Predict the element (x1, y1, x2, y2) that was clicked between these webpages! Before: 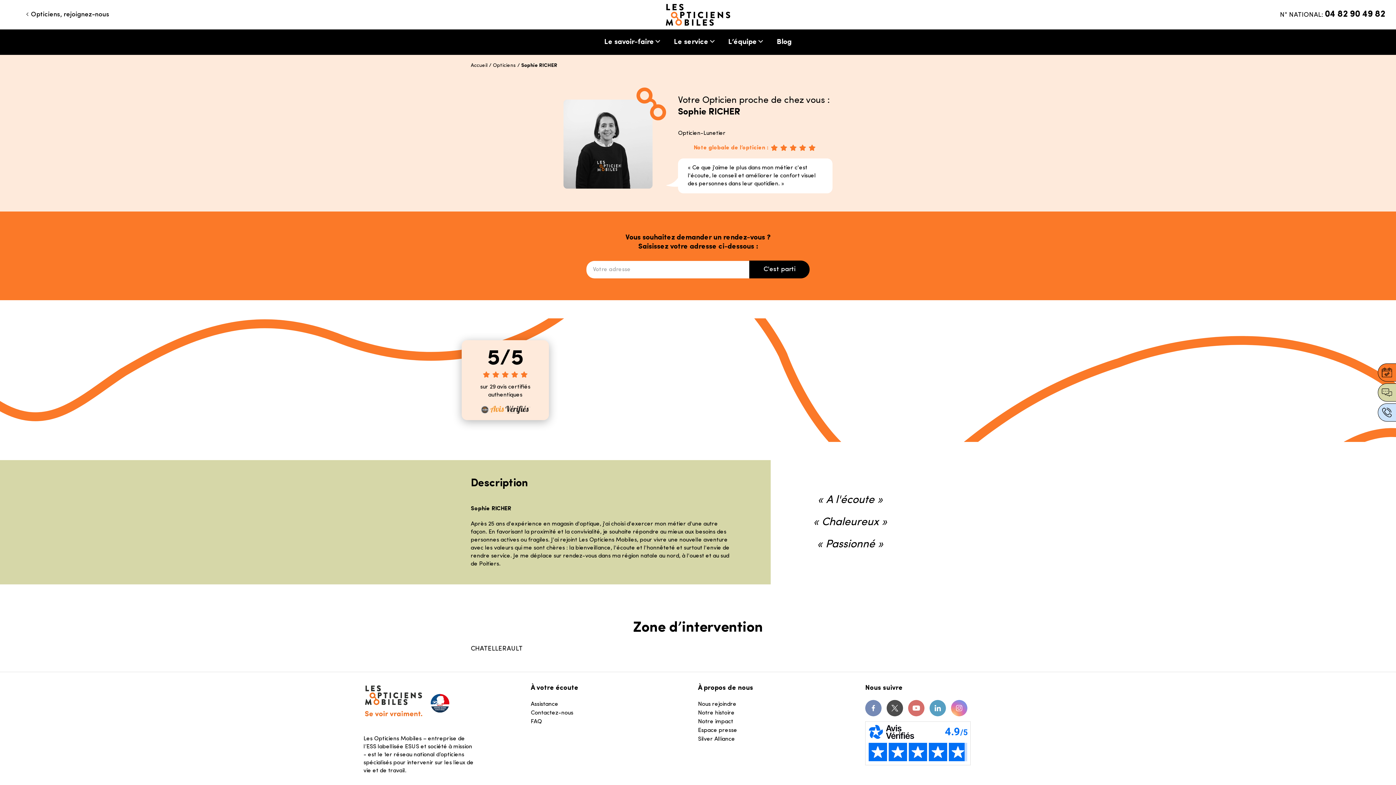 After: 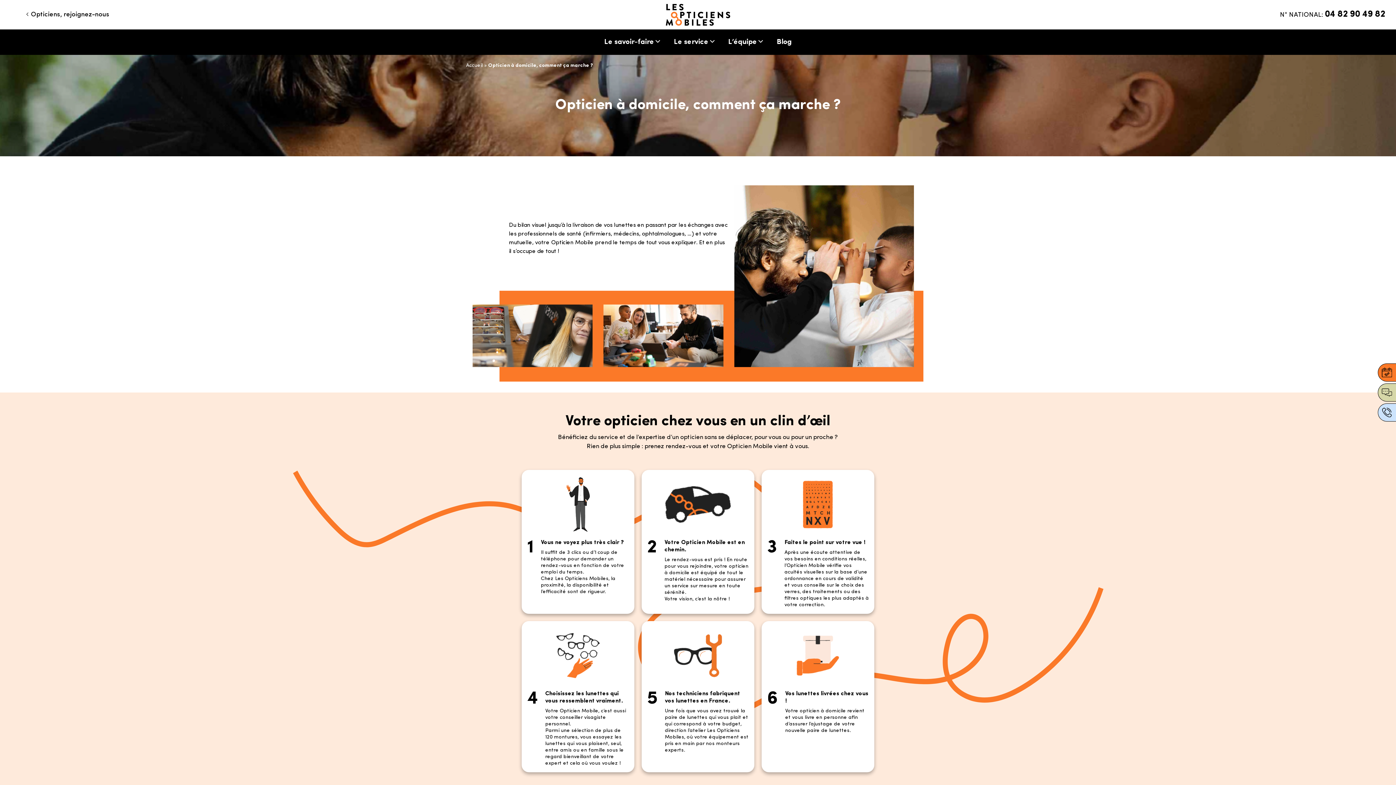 Action: label: Le savoir-faire bbox: (597, 27, 667, 56)